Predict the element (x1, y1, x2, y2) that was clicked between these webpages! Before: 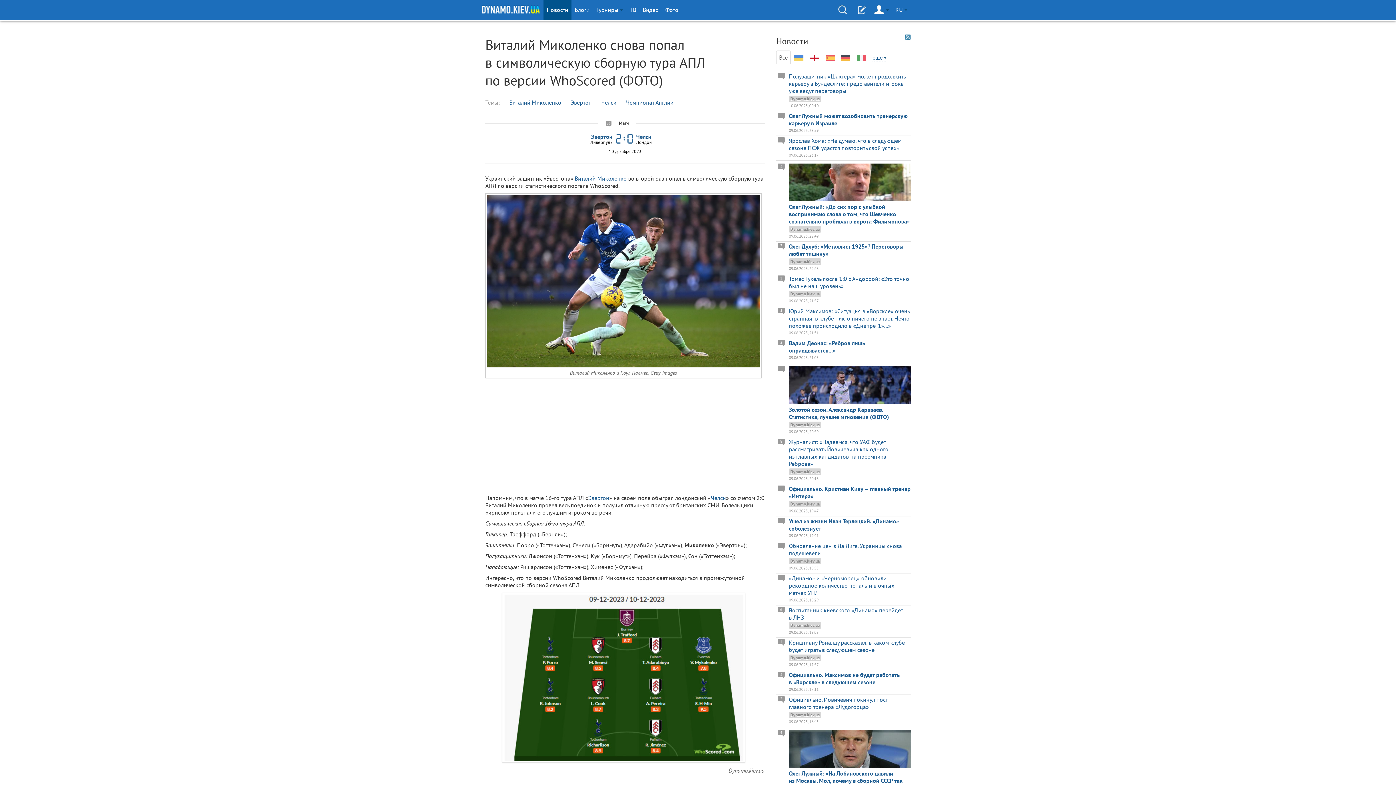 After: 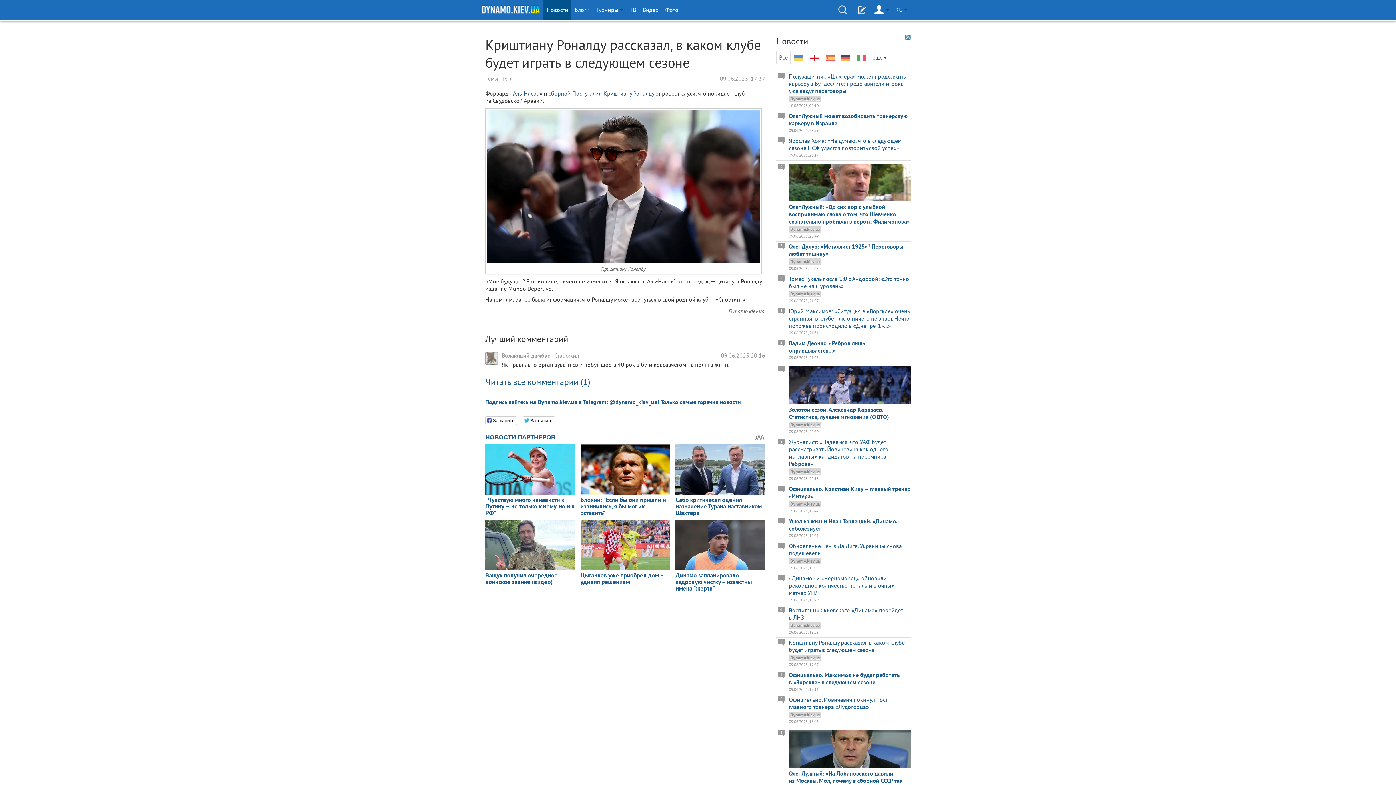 Action: label: Криштиану Роналду рассказал, в каком клубе будет играть в следующем сезоне bbox: (789, 639, 905, 653)